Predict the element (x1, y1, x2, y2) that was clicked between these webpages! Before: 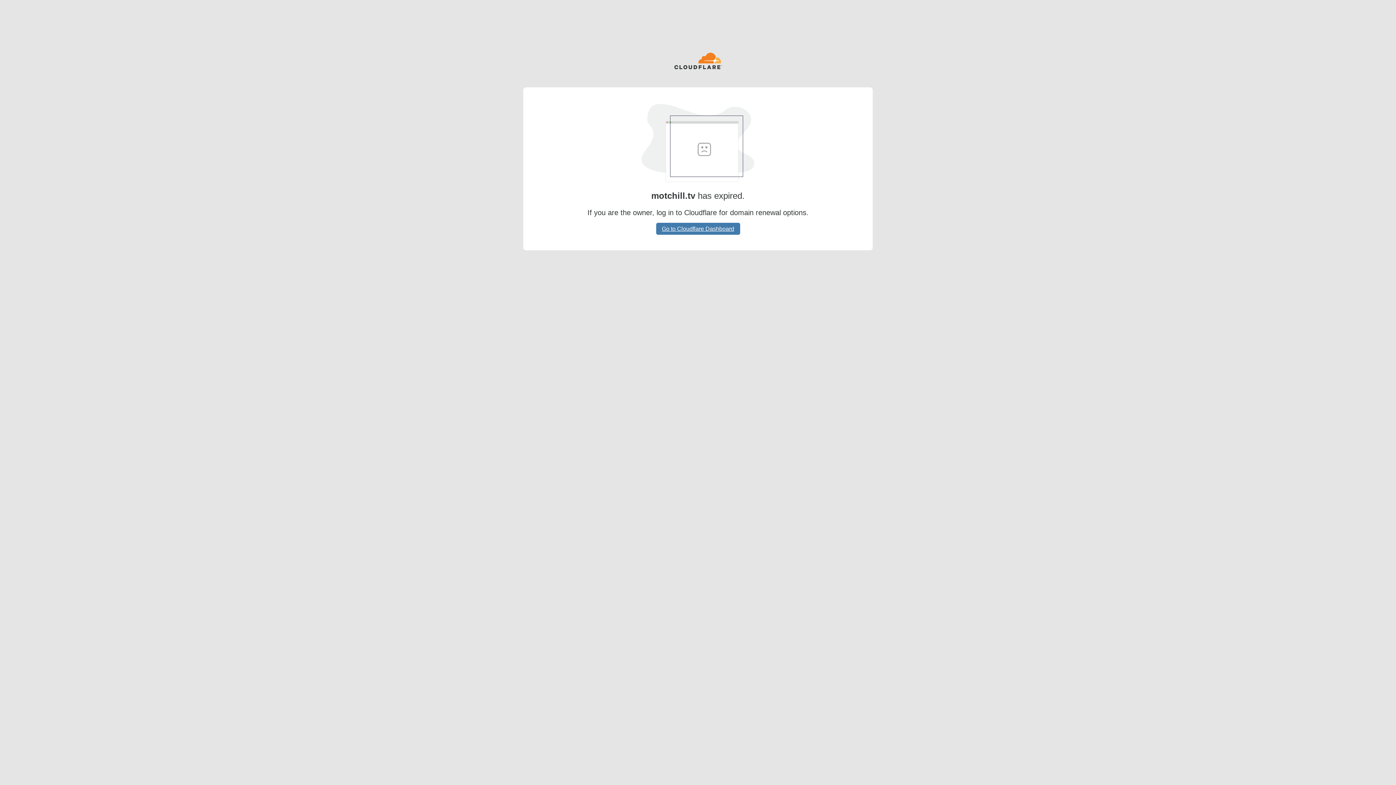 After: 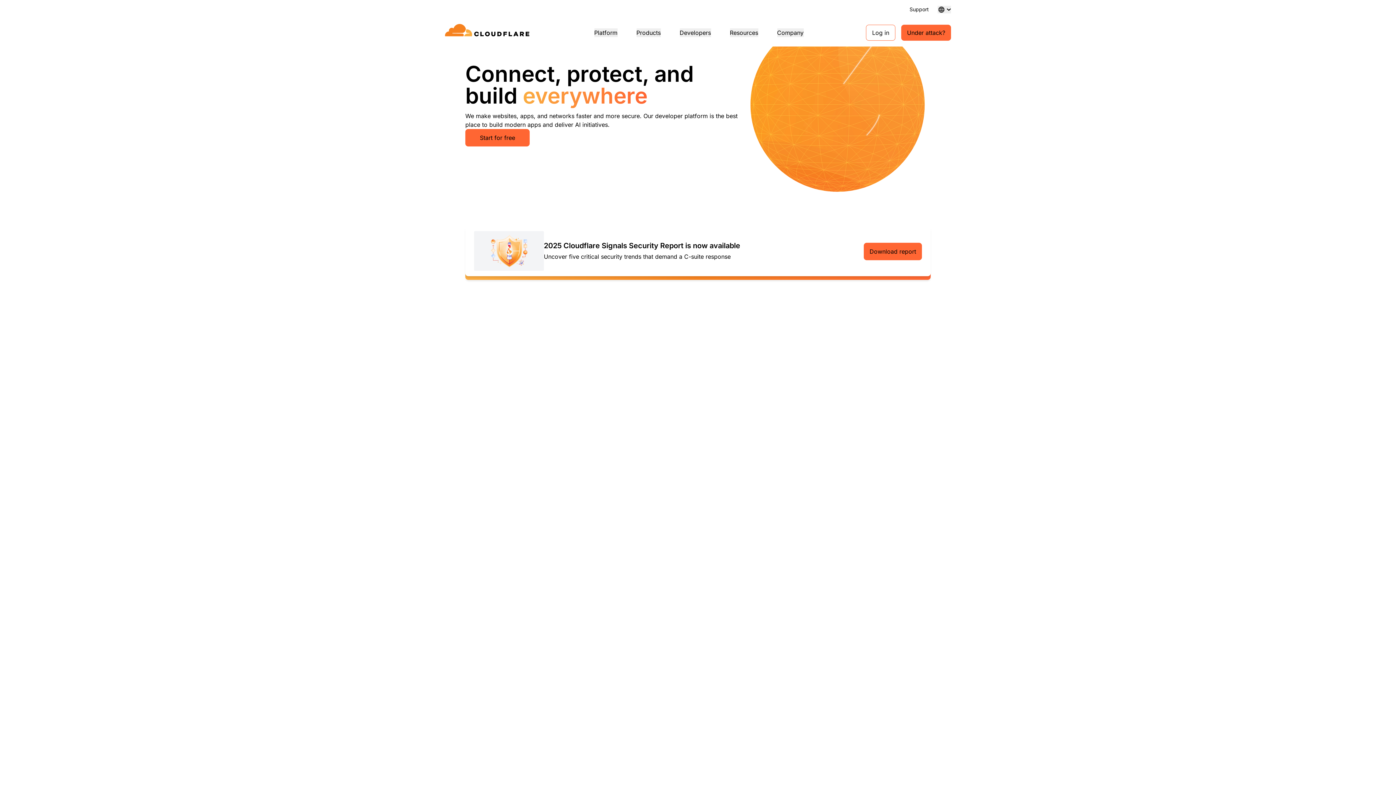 Action: bbox: (674, 52, 722, 70)